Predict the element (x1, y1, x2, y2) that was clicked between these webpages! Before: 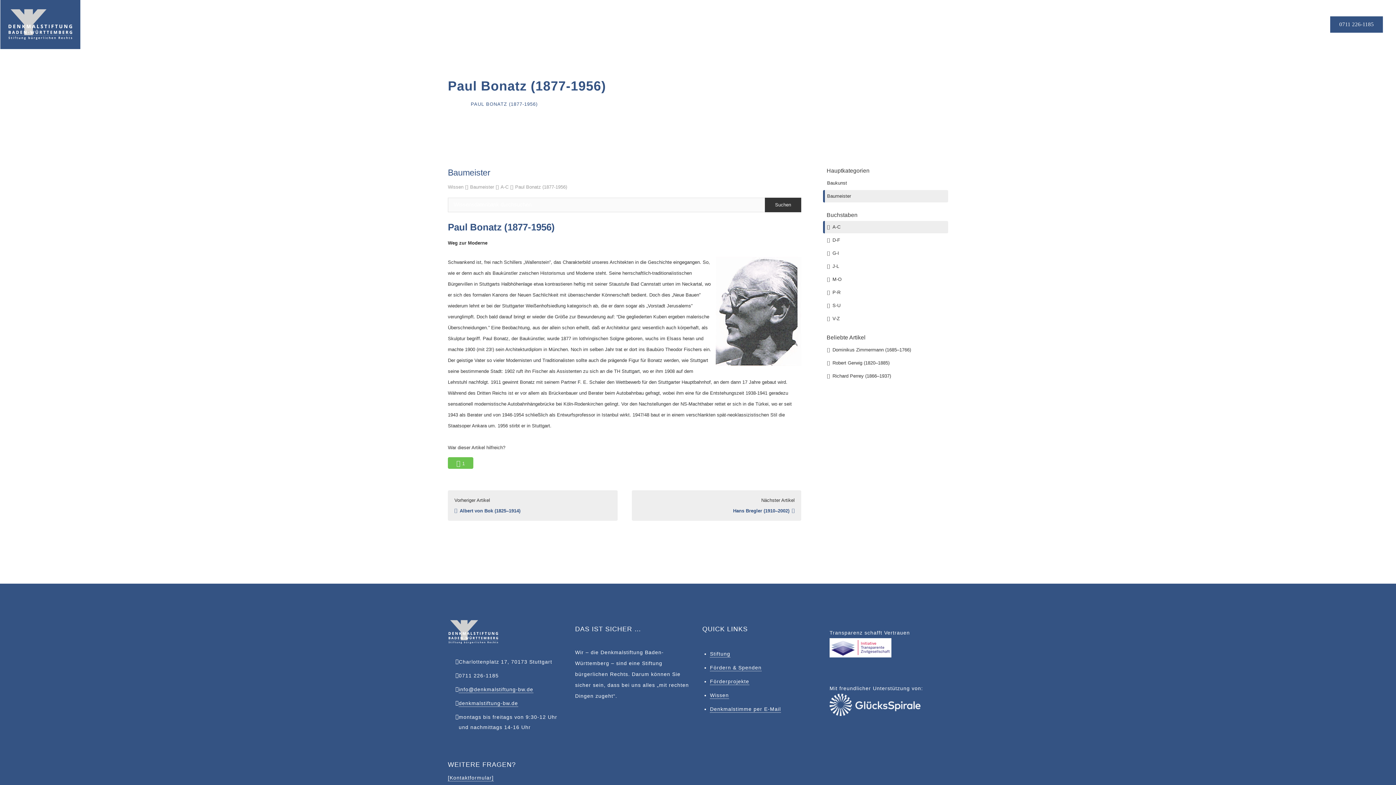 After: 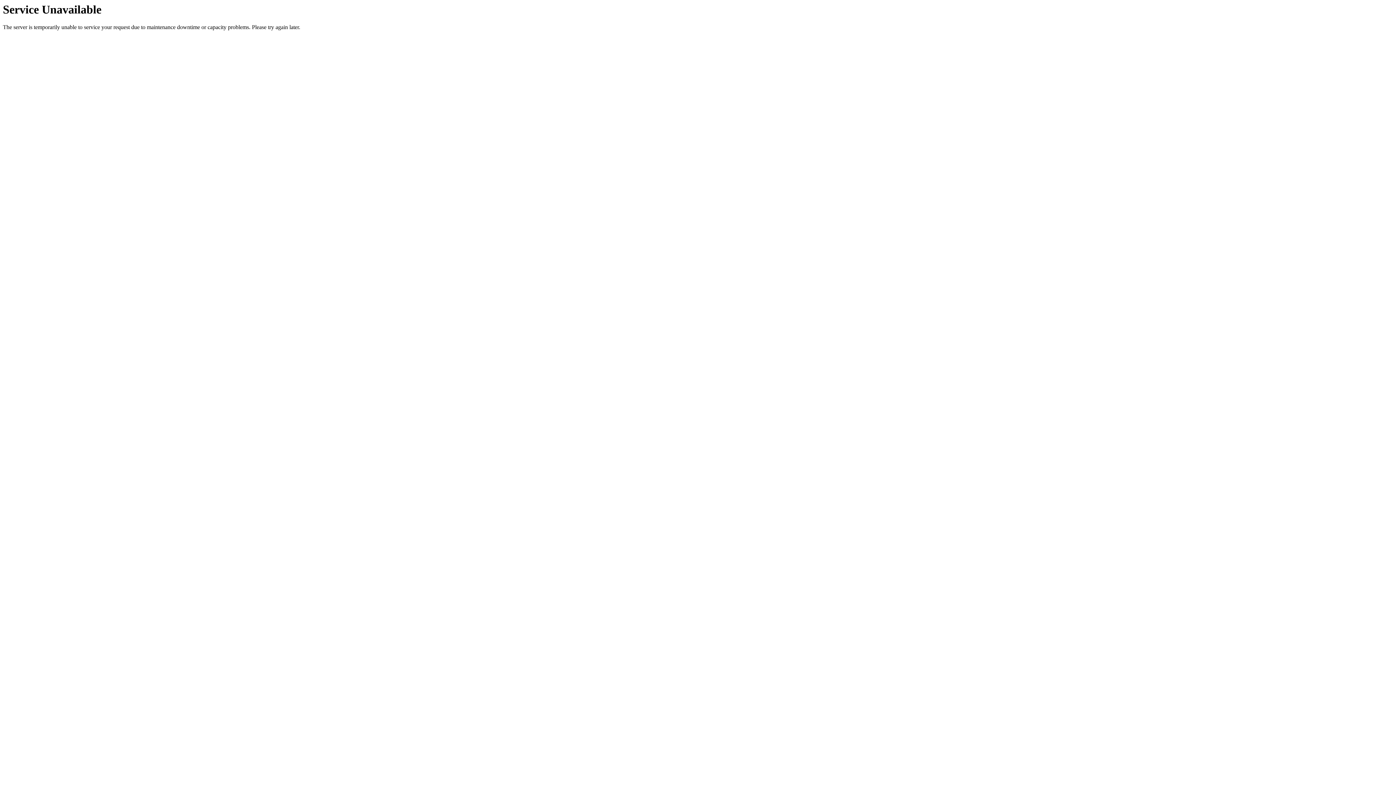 Action: label: WISSEN bbox: (1225, 15, 1244, 33)